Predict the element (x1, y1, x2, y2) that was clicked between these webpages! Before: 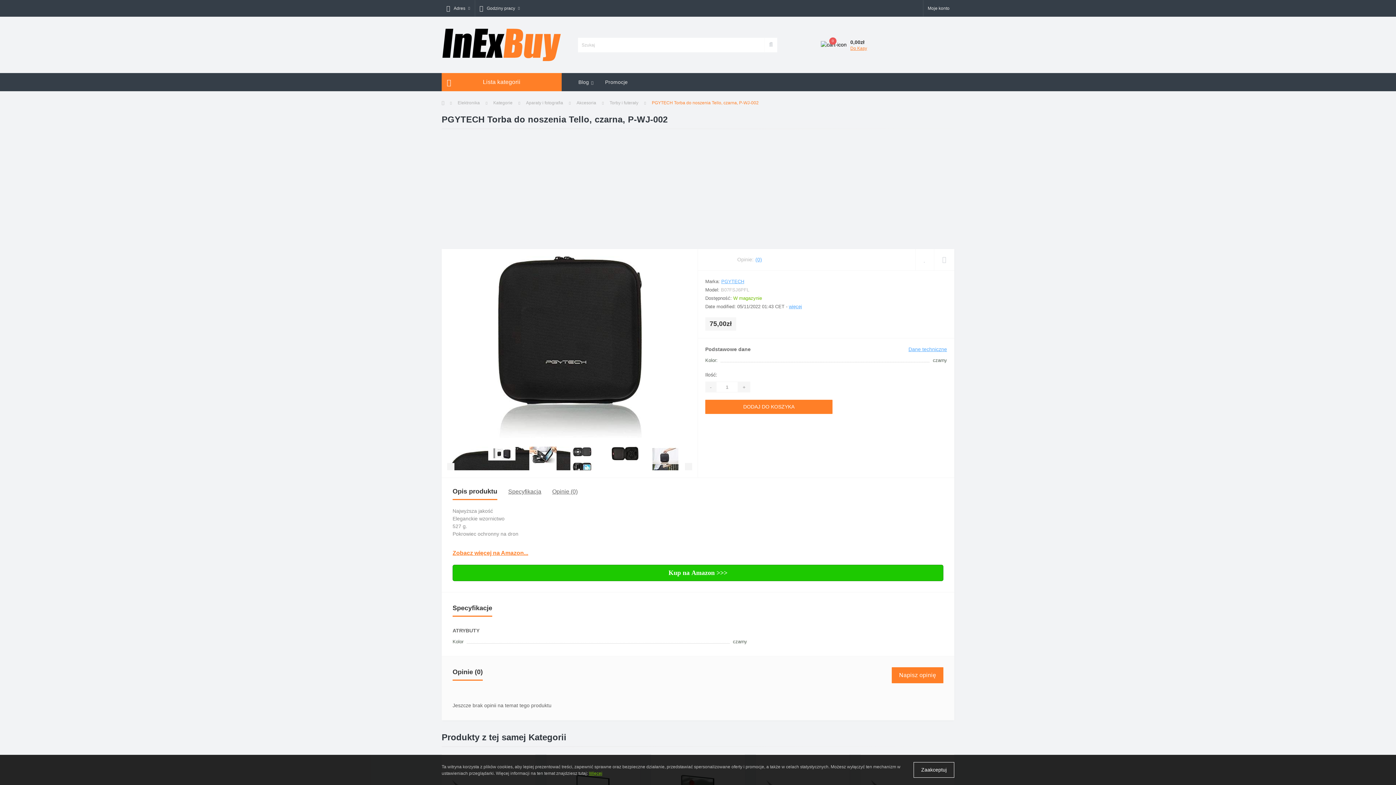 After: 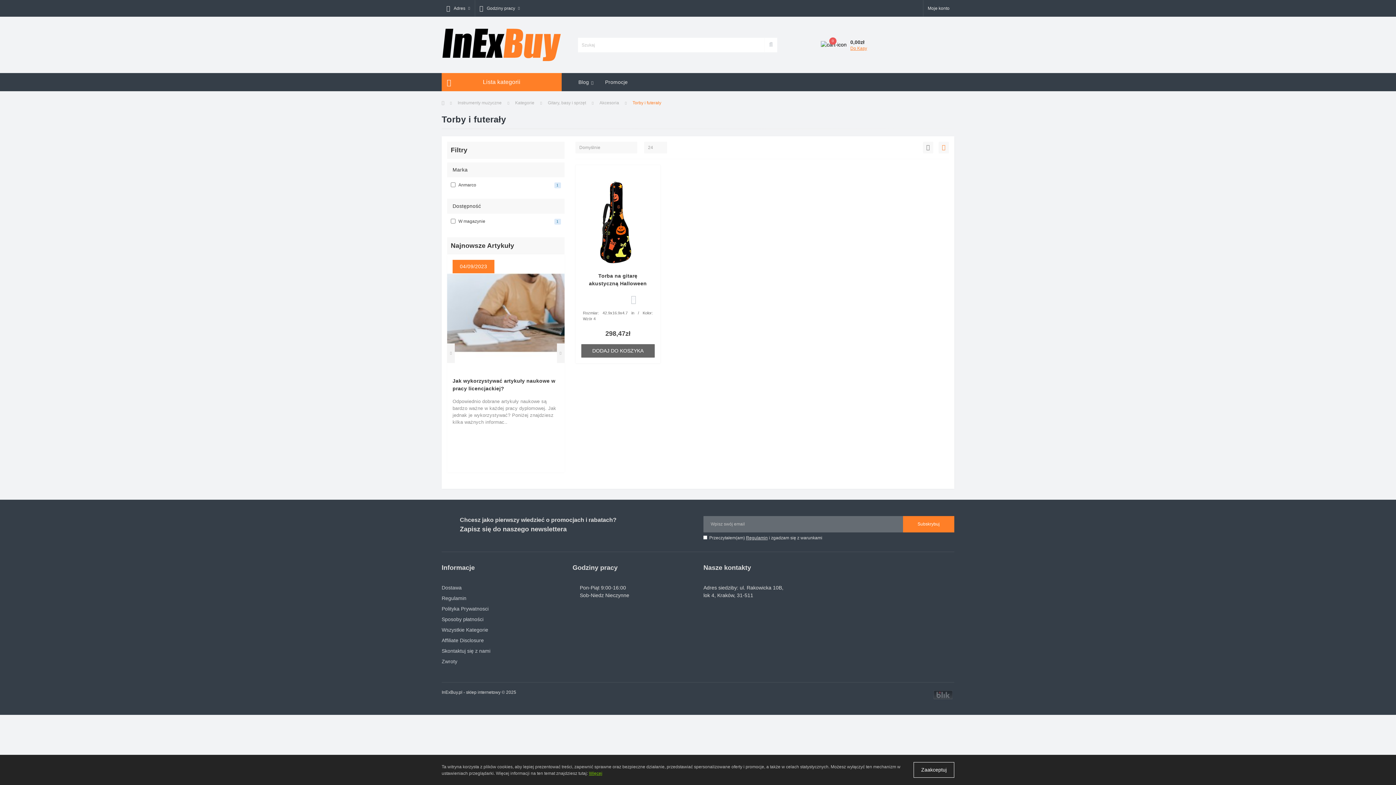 Action: bbox: (609, 100, 638, 105) label: Torby i futerały